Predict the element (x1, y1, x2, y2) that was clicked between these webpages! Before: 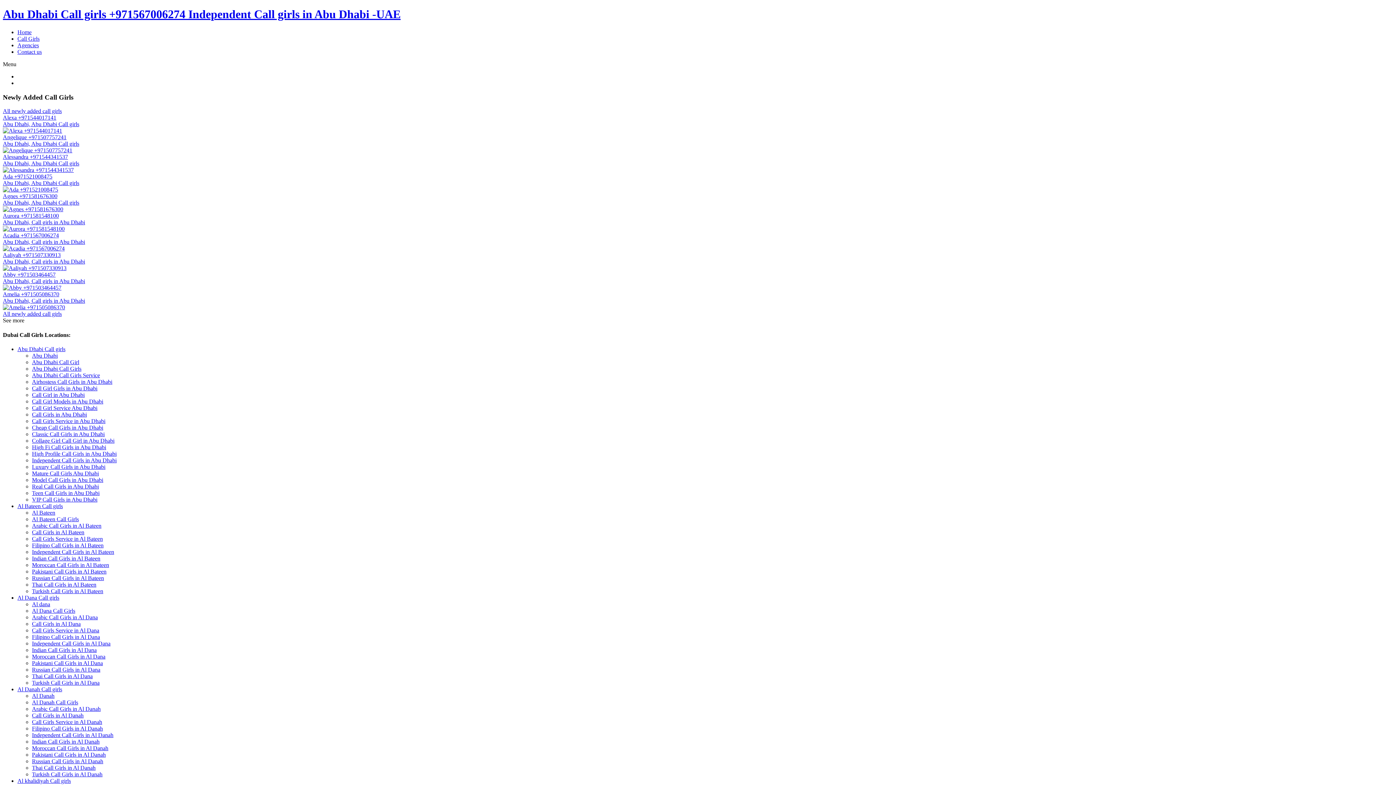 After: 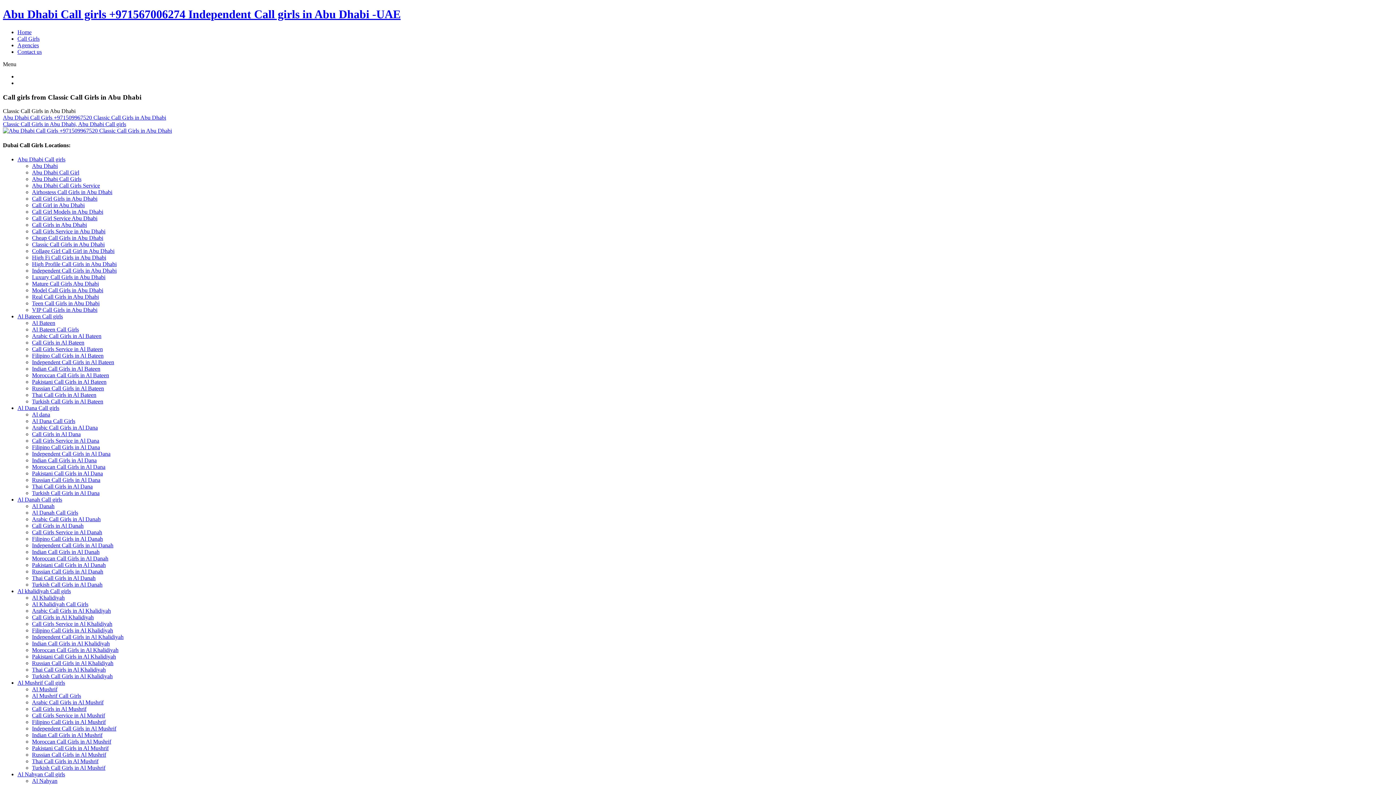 Action: bbox: (32, 431, 104, 437) label: Classic Call Girls in Abu Dhabi